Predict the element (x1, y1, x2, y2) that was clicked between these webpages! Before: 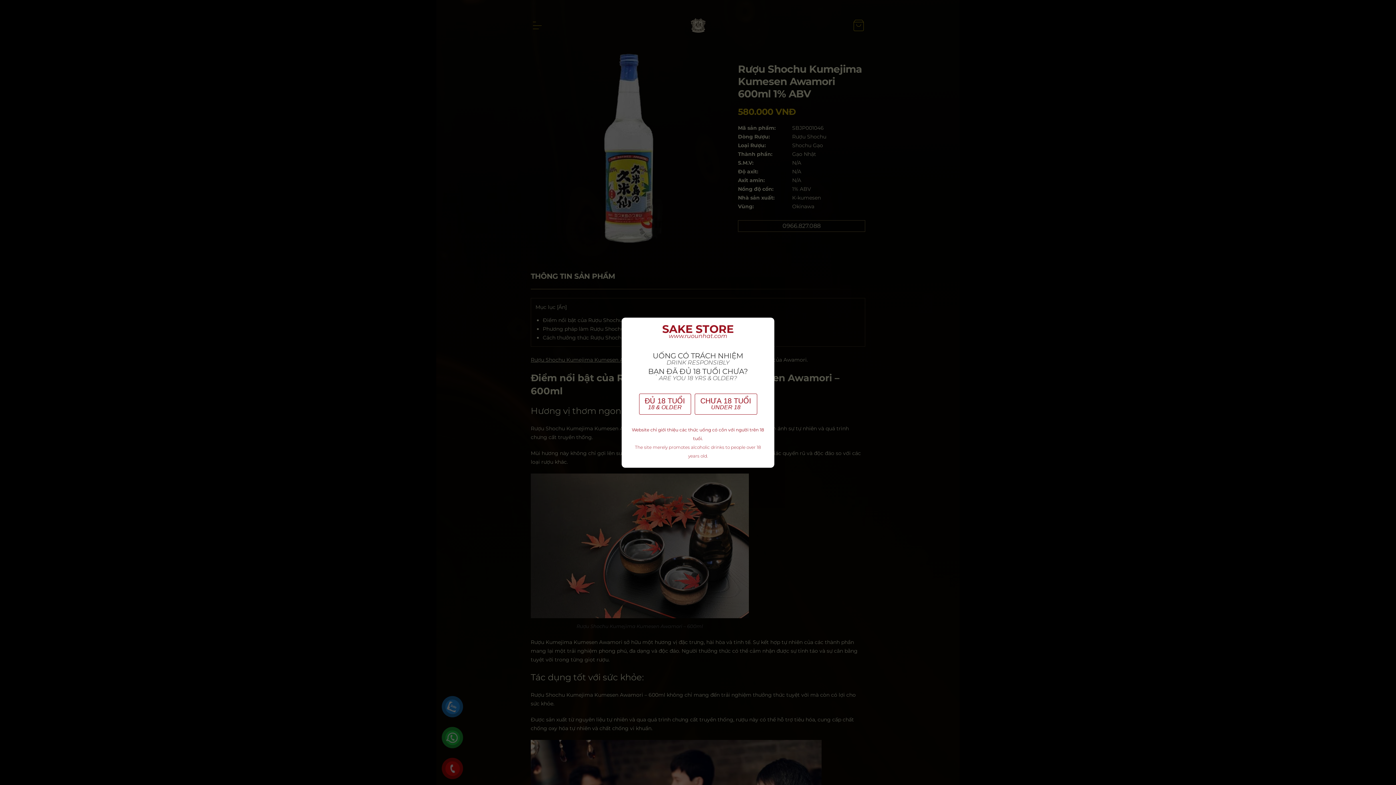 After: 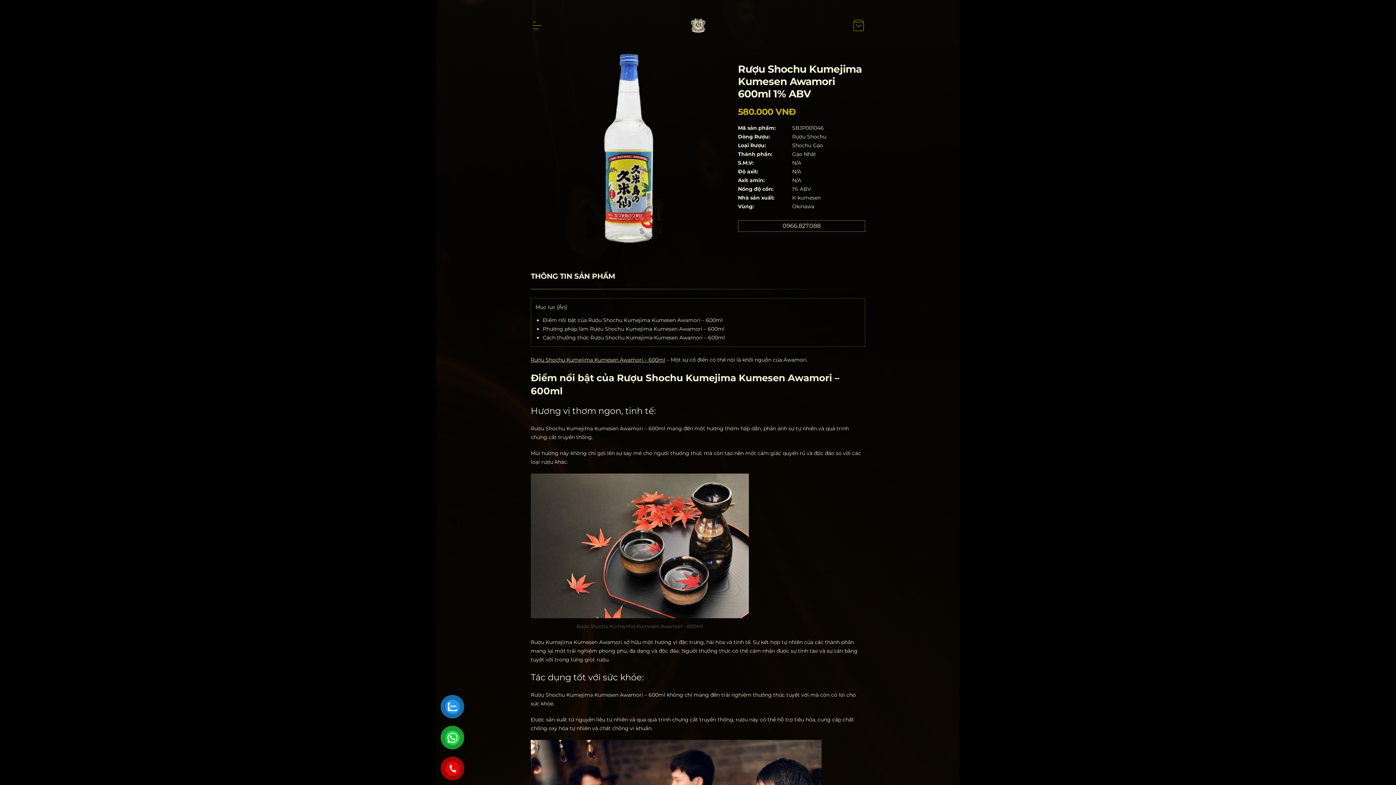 Action: bbox: (639, 393, 691, 414) label: ĐỦ 18 TUỔI
18 & OLDER